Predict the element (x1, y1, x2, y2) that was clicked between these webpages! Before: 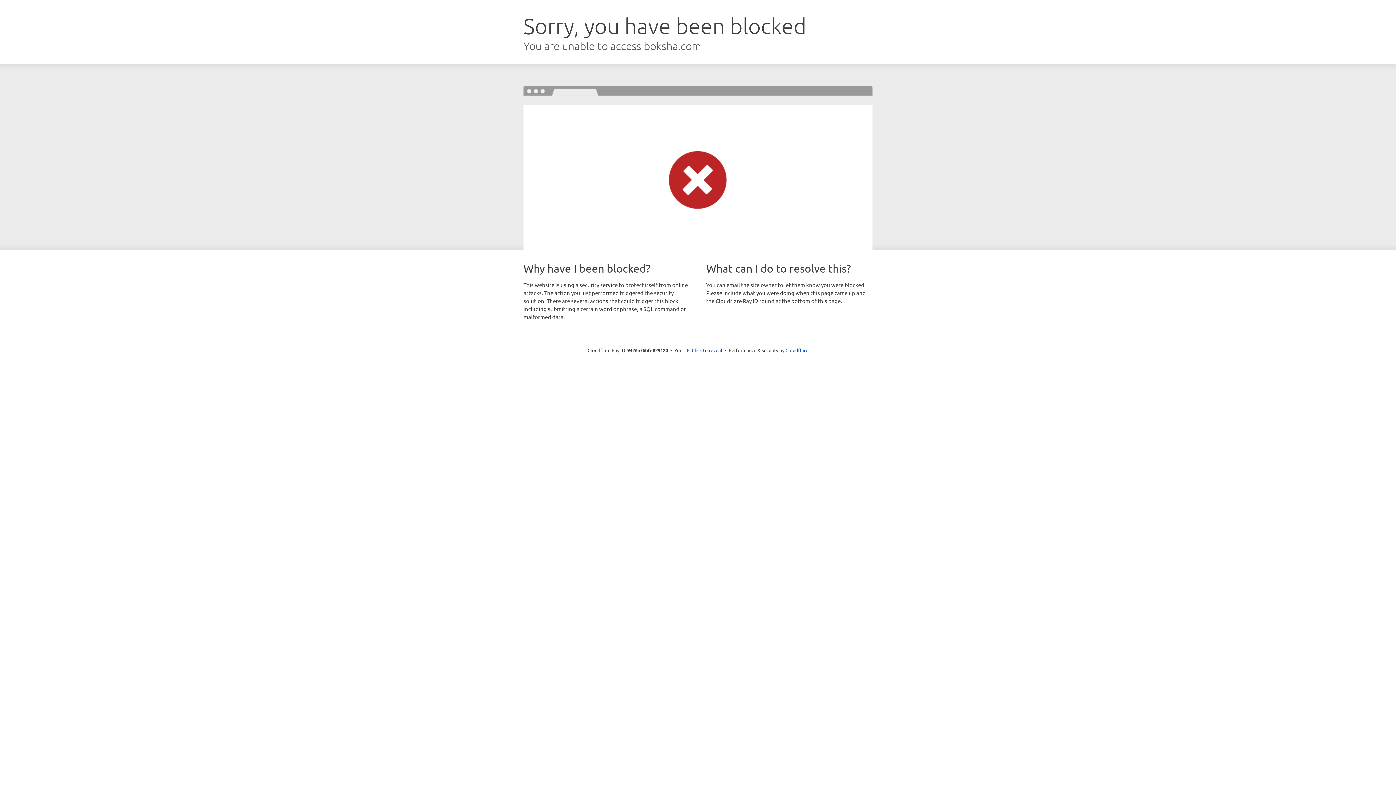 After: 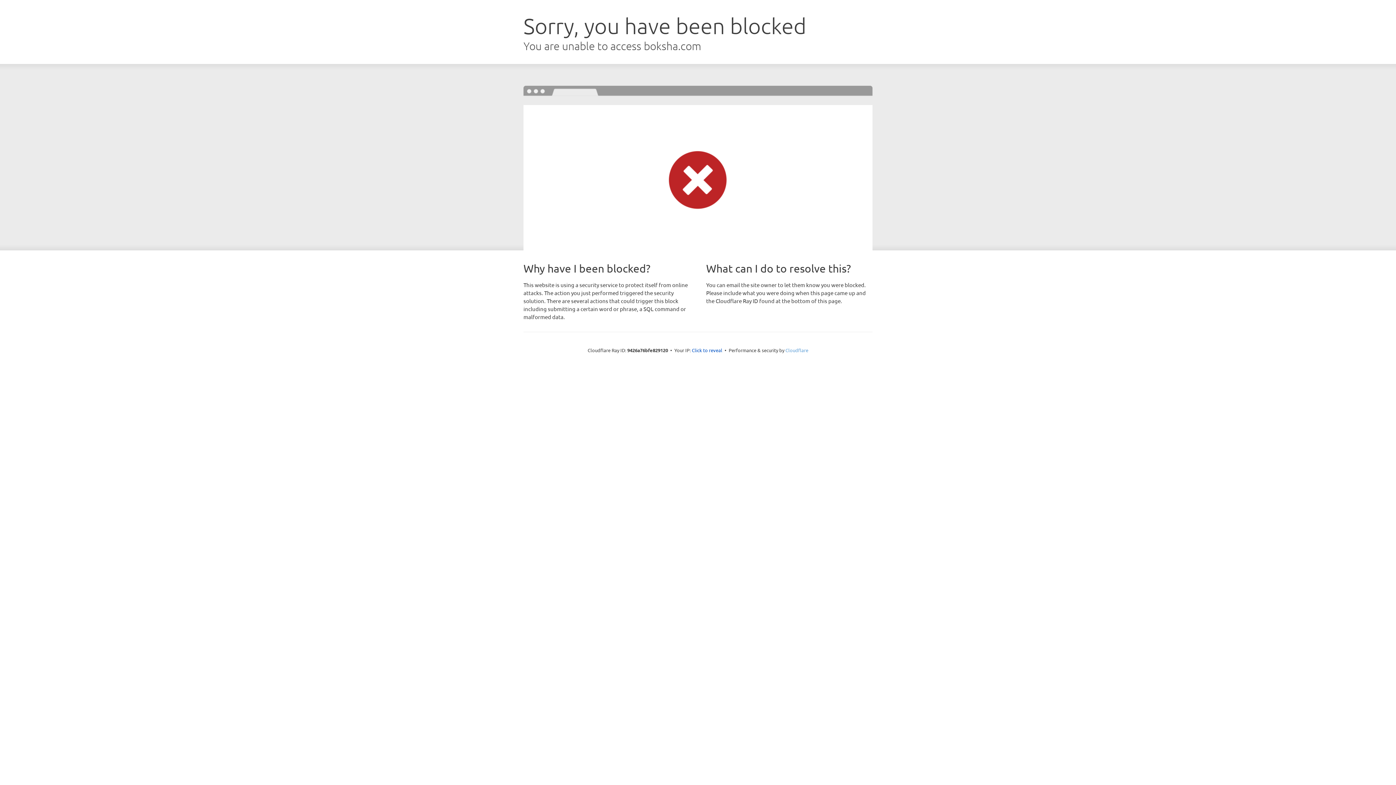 Action: label: Cloudflare bbox: (785, 347, 808, 353)